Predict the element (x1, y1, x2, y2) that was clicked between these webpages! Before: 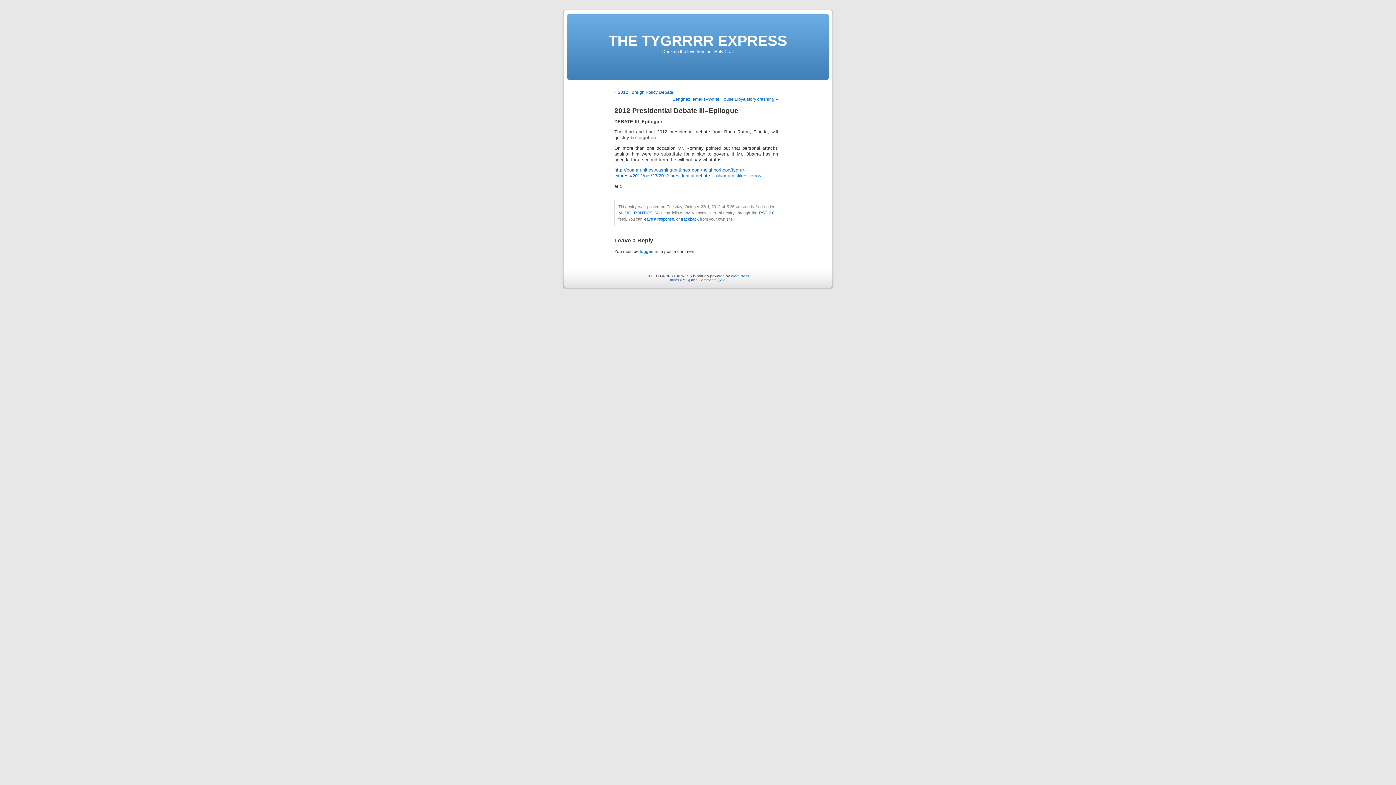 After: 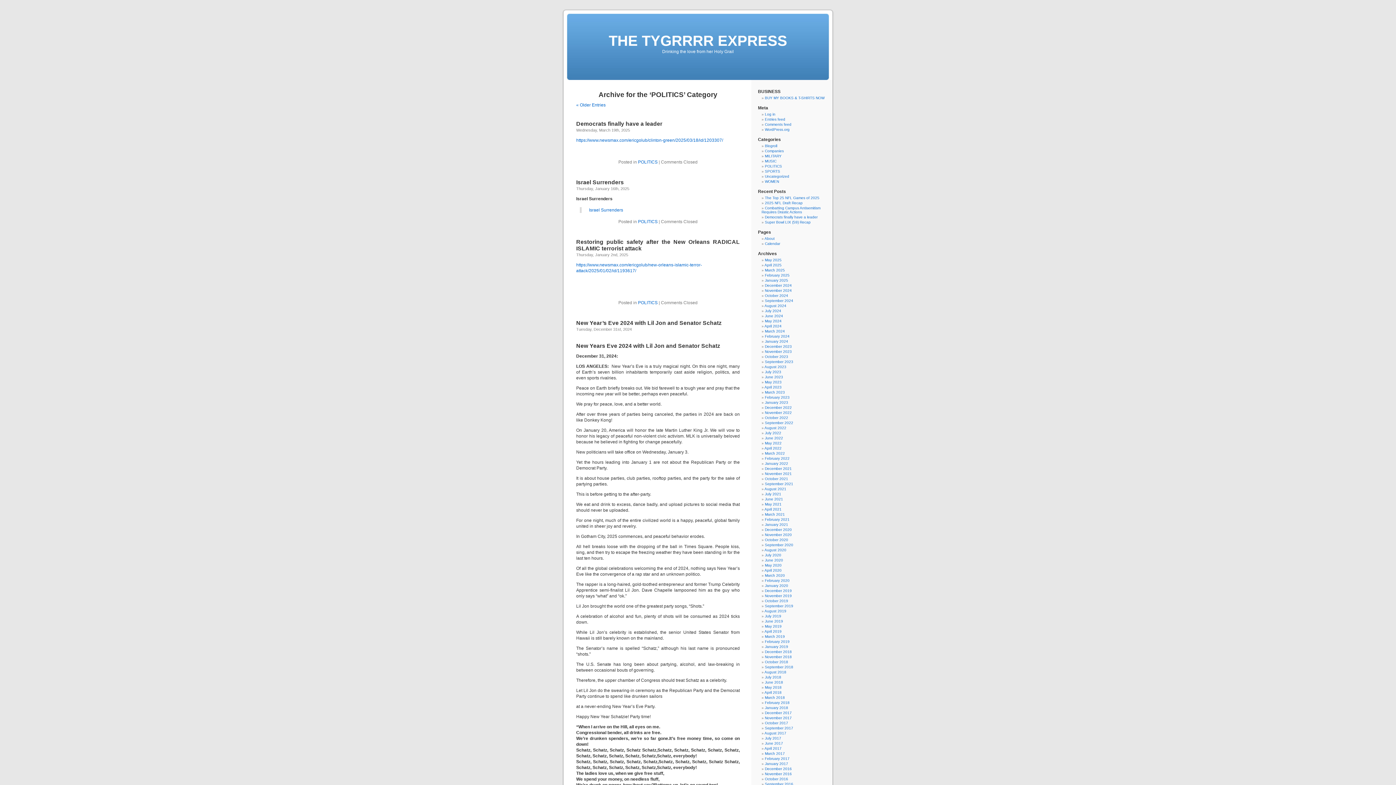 Action: label: POLITICS bbox: (634, 210, 652, 215)